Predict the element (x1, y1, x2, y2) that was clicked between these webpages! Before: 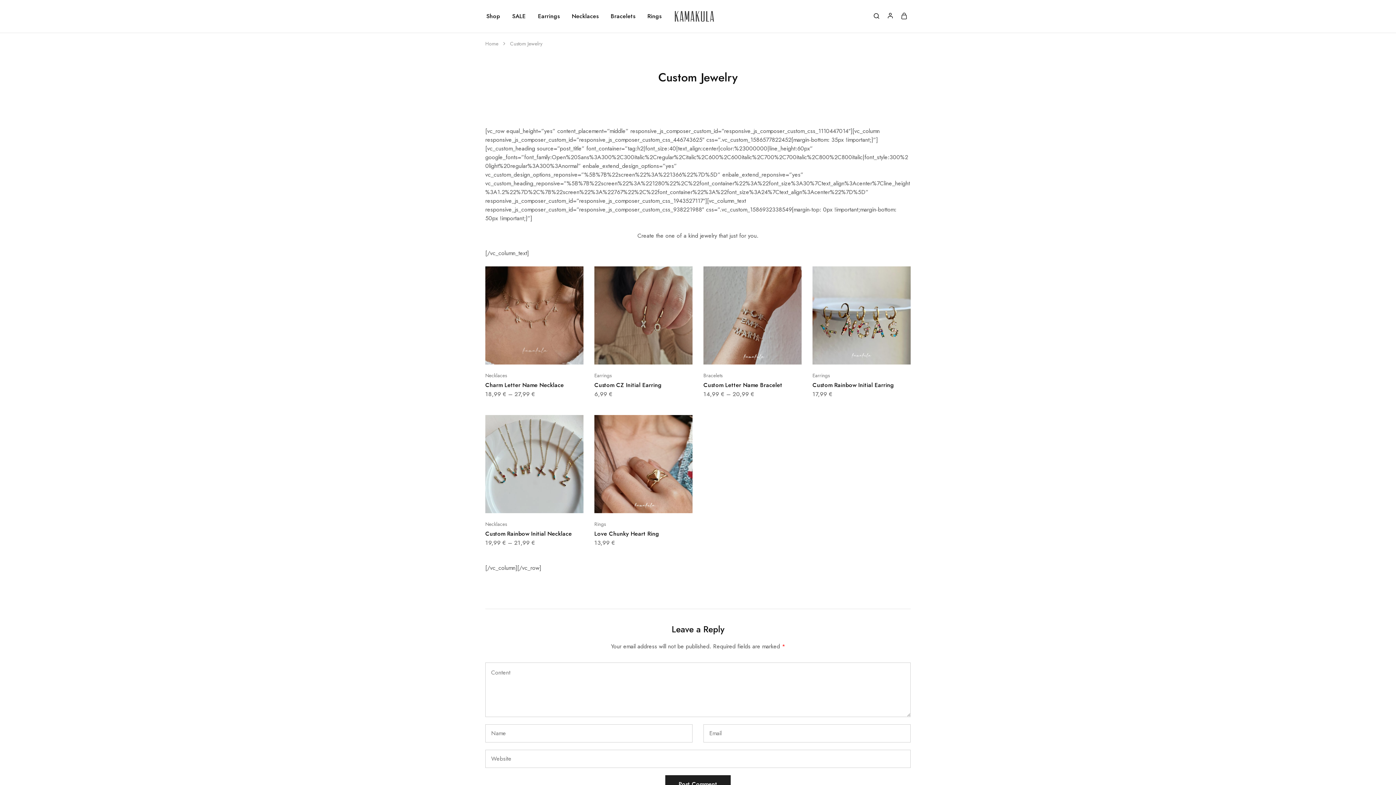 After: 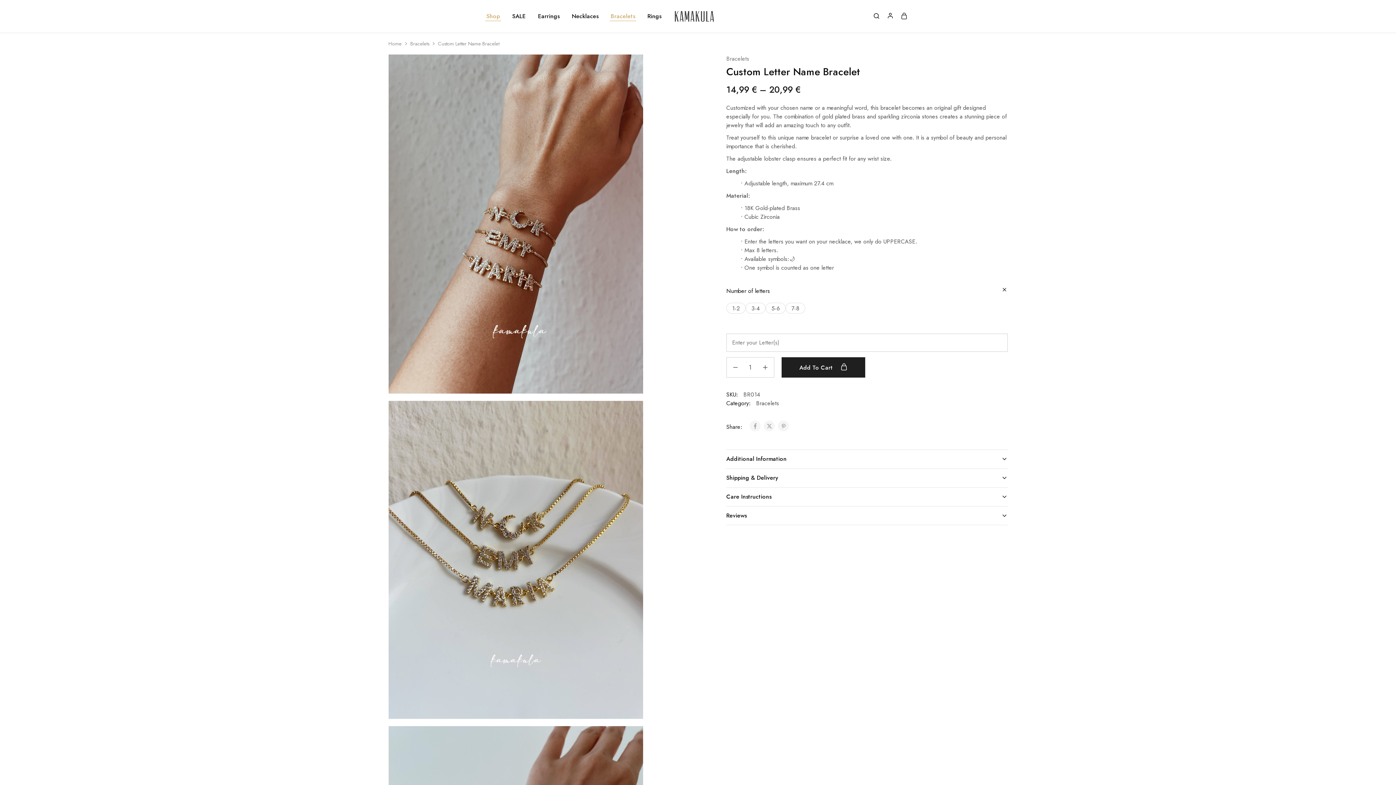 Action: bbox: (703, 266, 801, 364)